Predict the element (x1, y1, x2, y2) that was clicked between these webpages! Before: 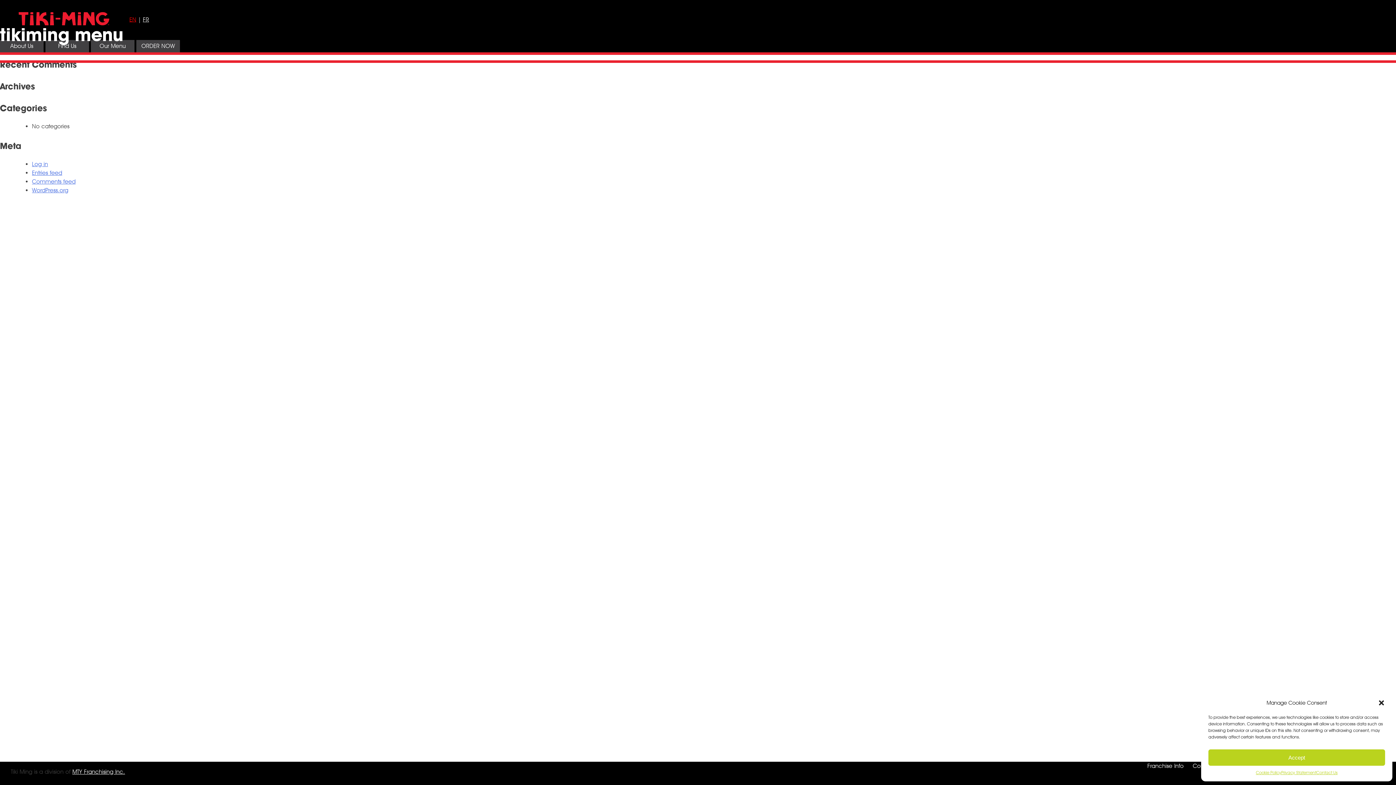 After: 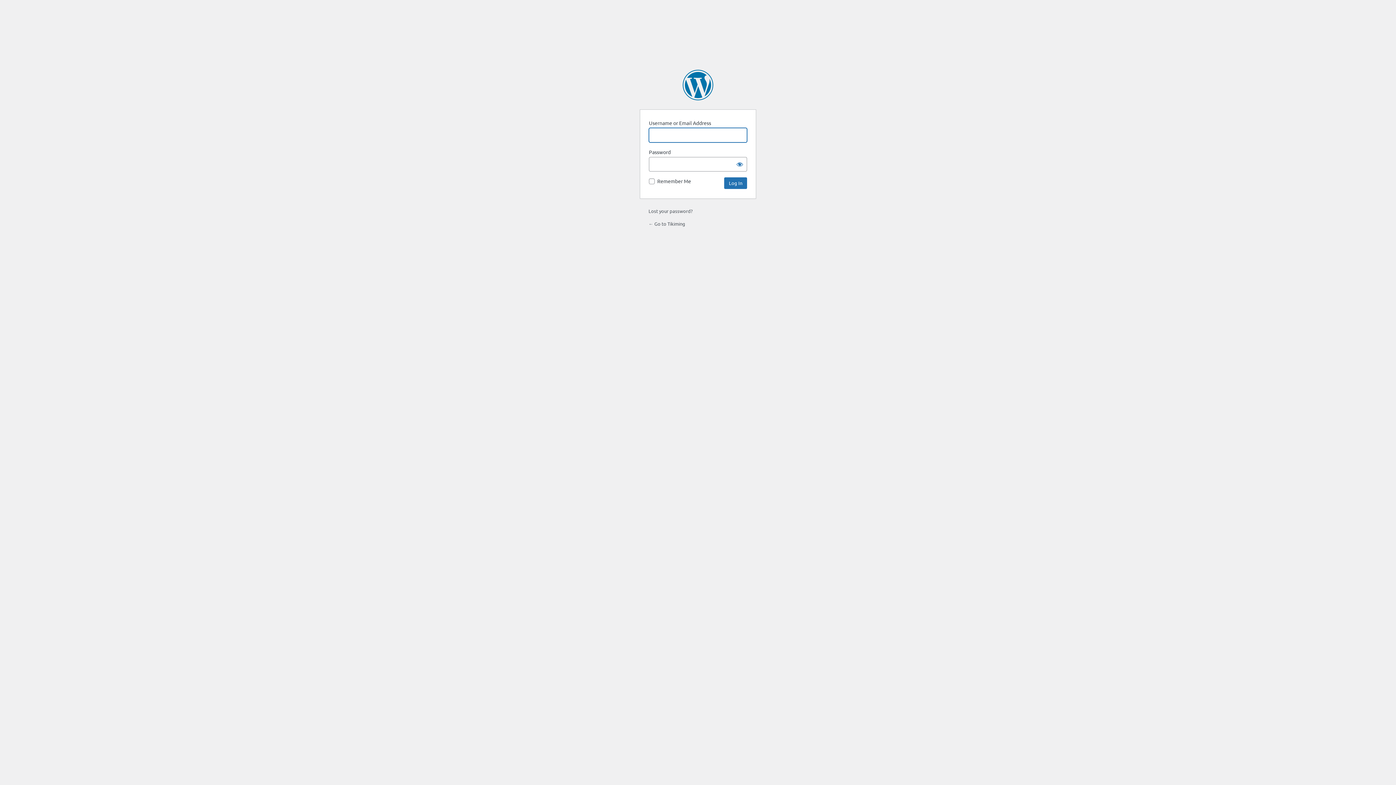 Action: label: Log in bbox: (32, 160, 48, 167)